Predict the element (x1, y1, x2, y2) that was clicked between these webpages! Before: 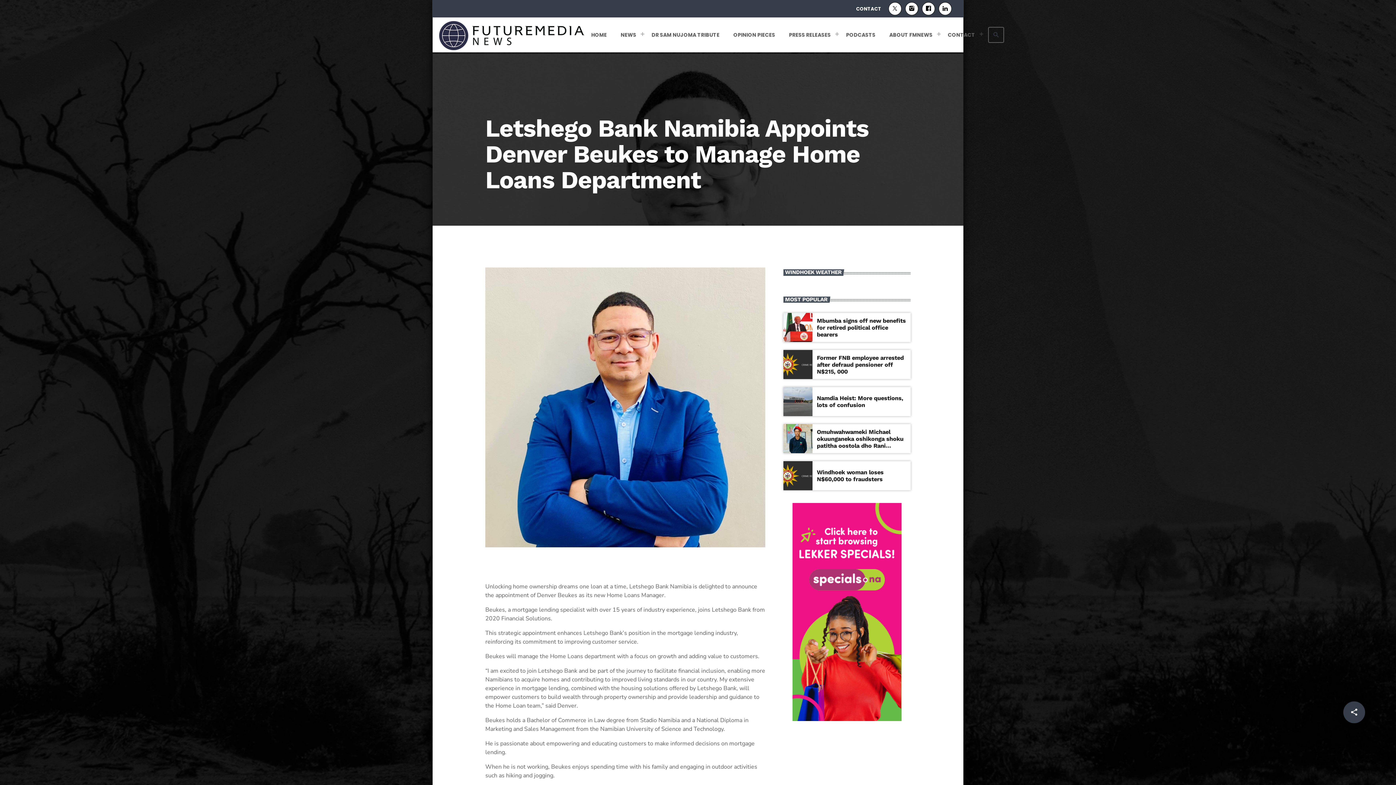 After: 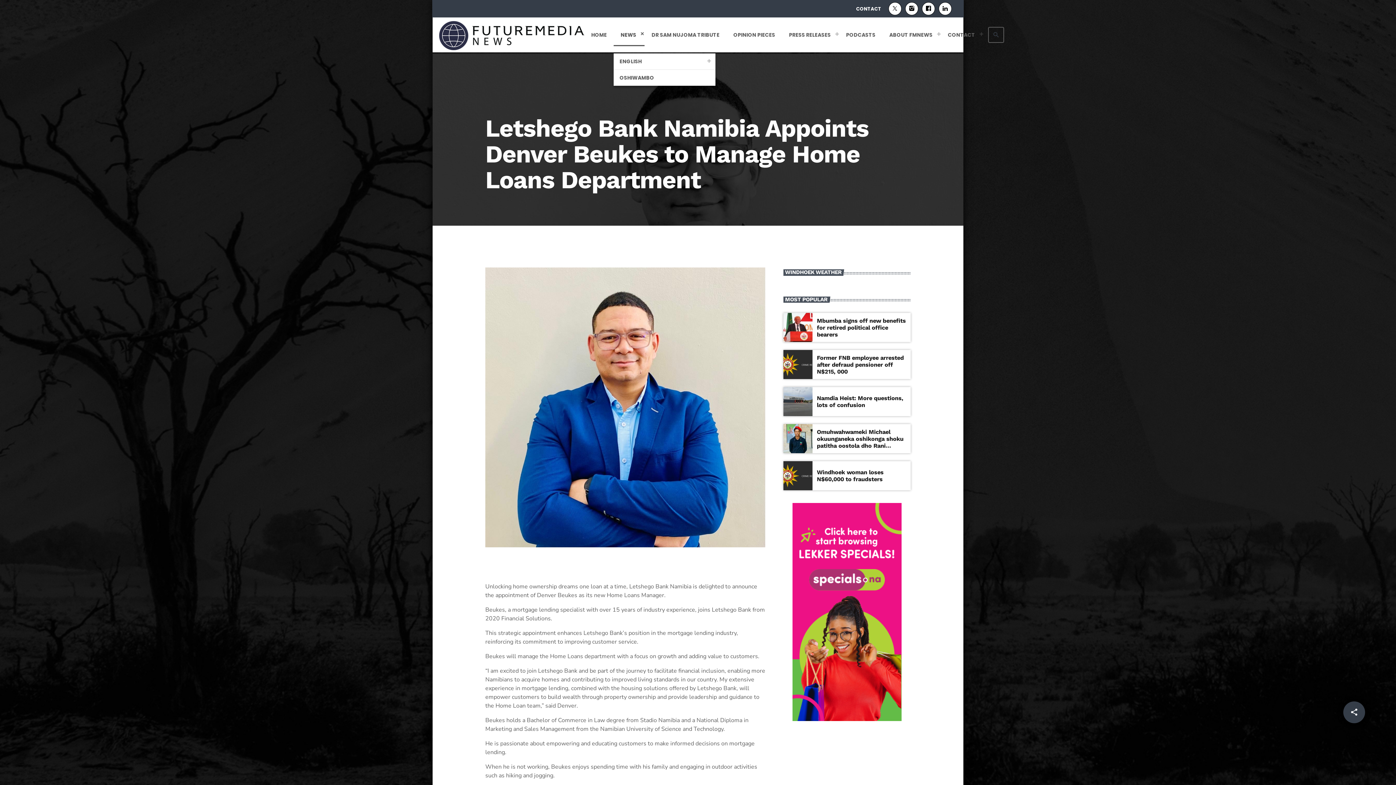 Action: bbox: (613, 23, 644, 46) label: NEWS